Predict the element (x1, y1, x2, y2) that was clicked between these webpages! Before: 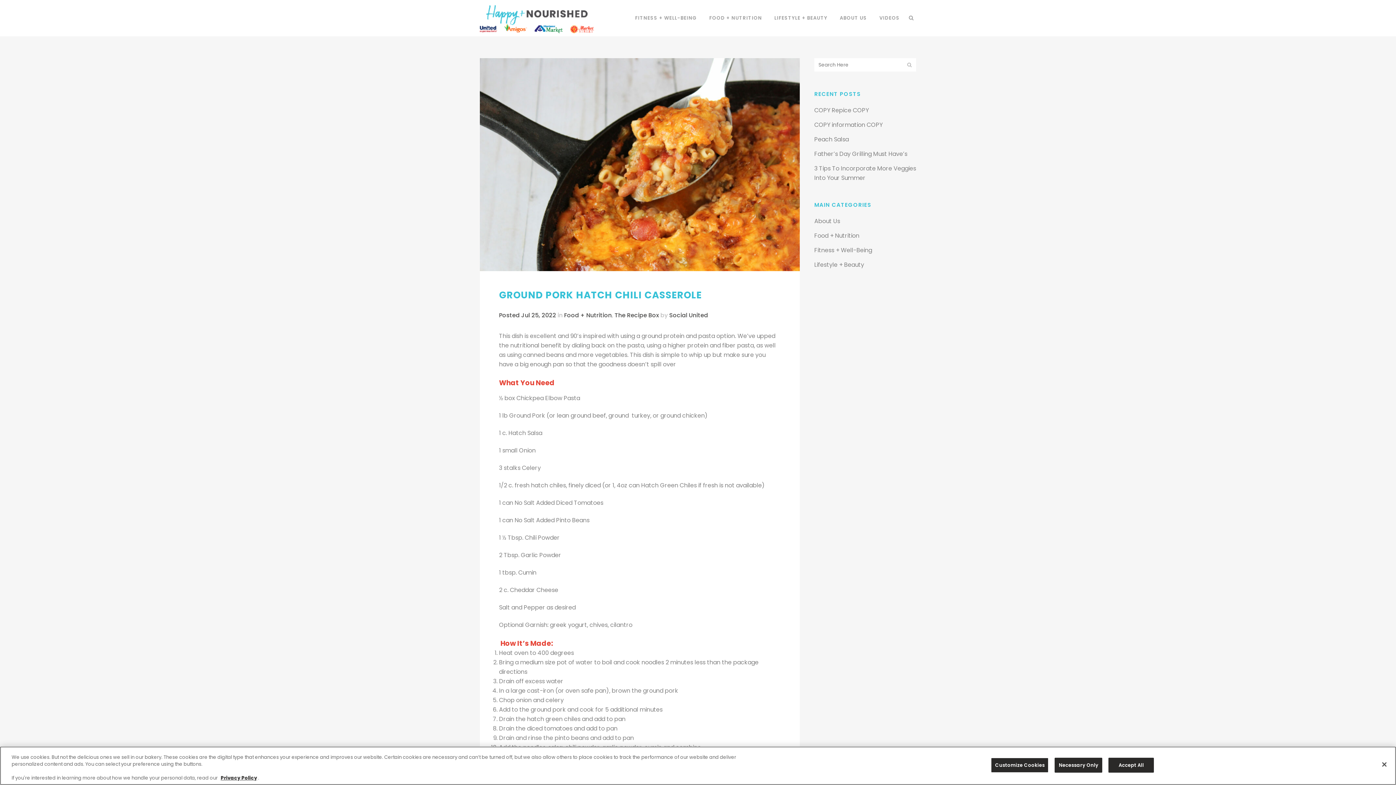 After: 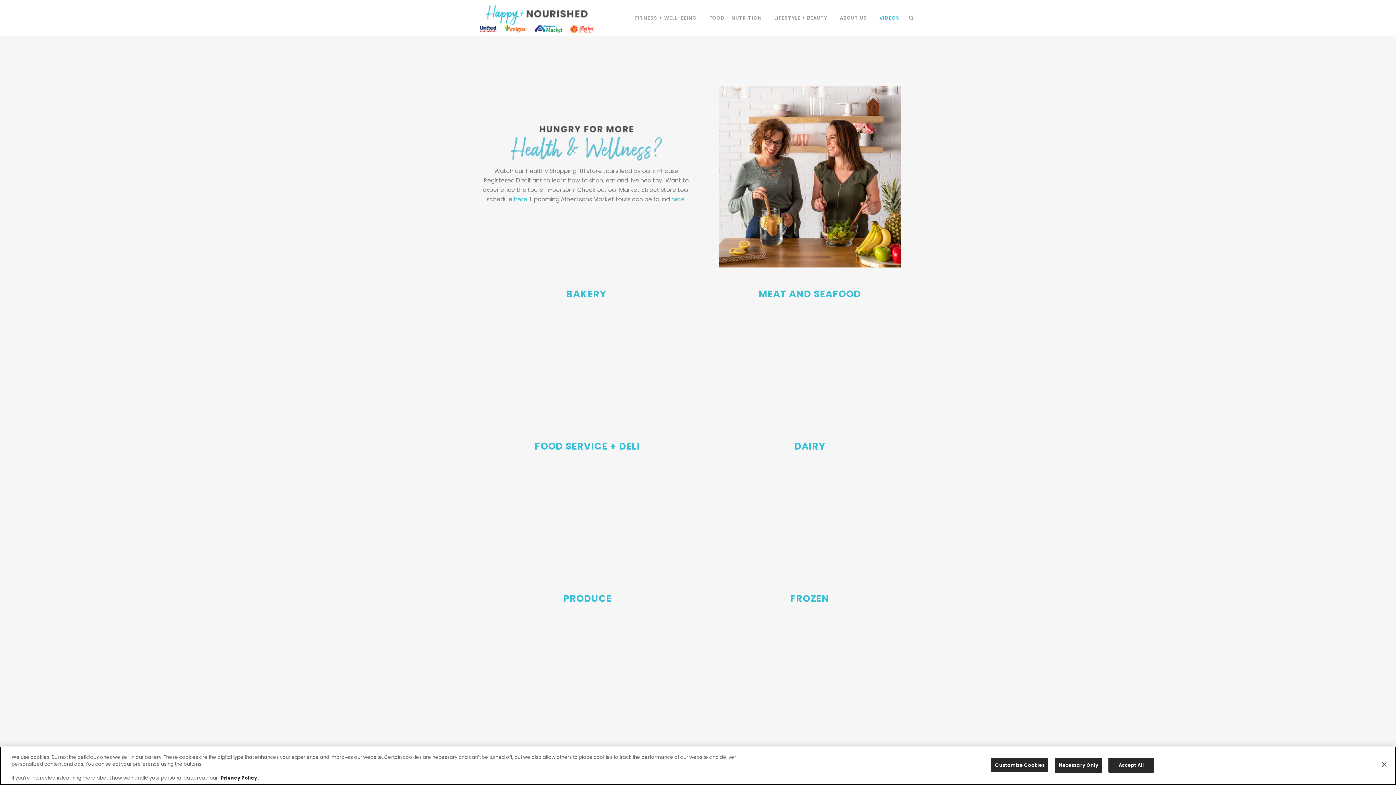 Action: label: VIDEOS bbox: (873, 0, 906, 36)